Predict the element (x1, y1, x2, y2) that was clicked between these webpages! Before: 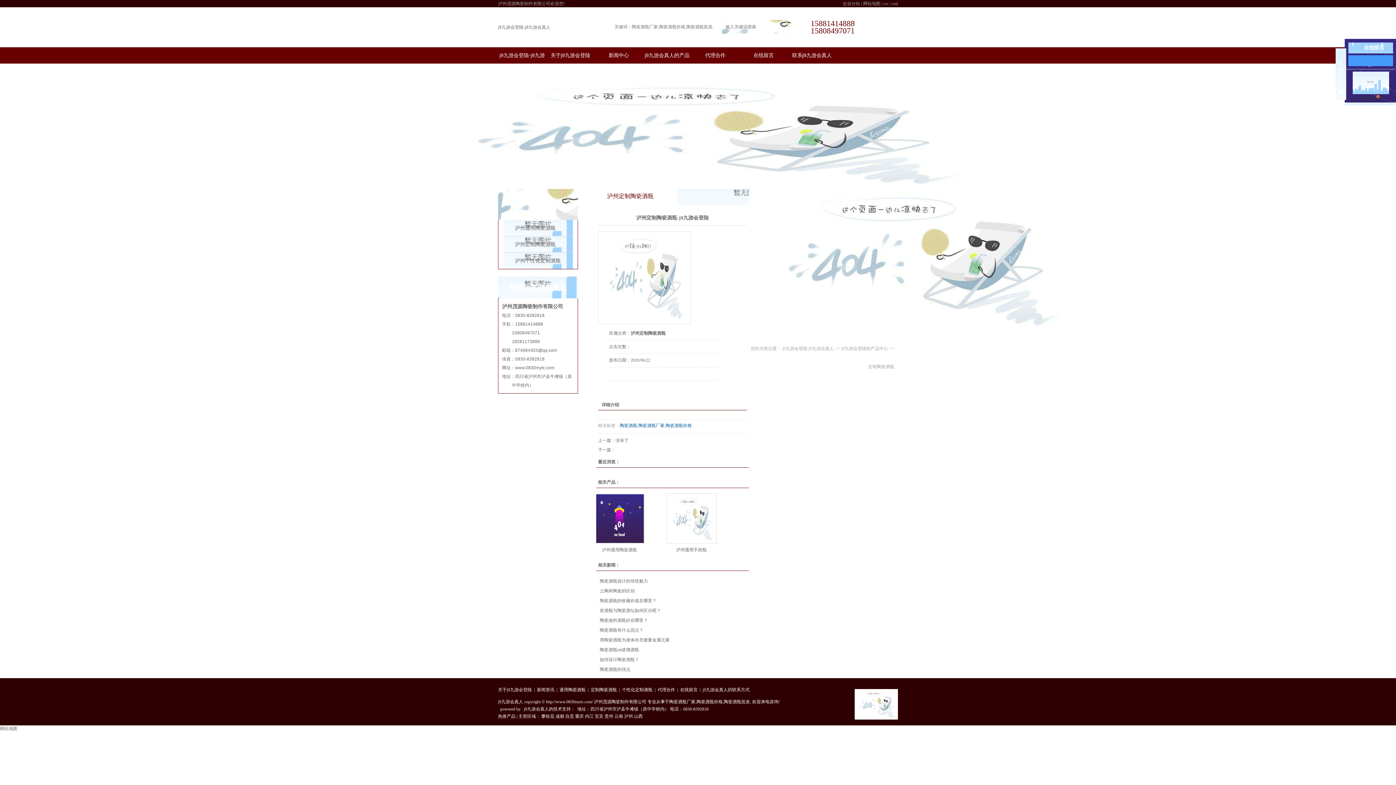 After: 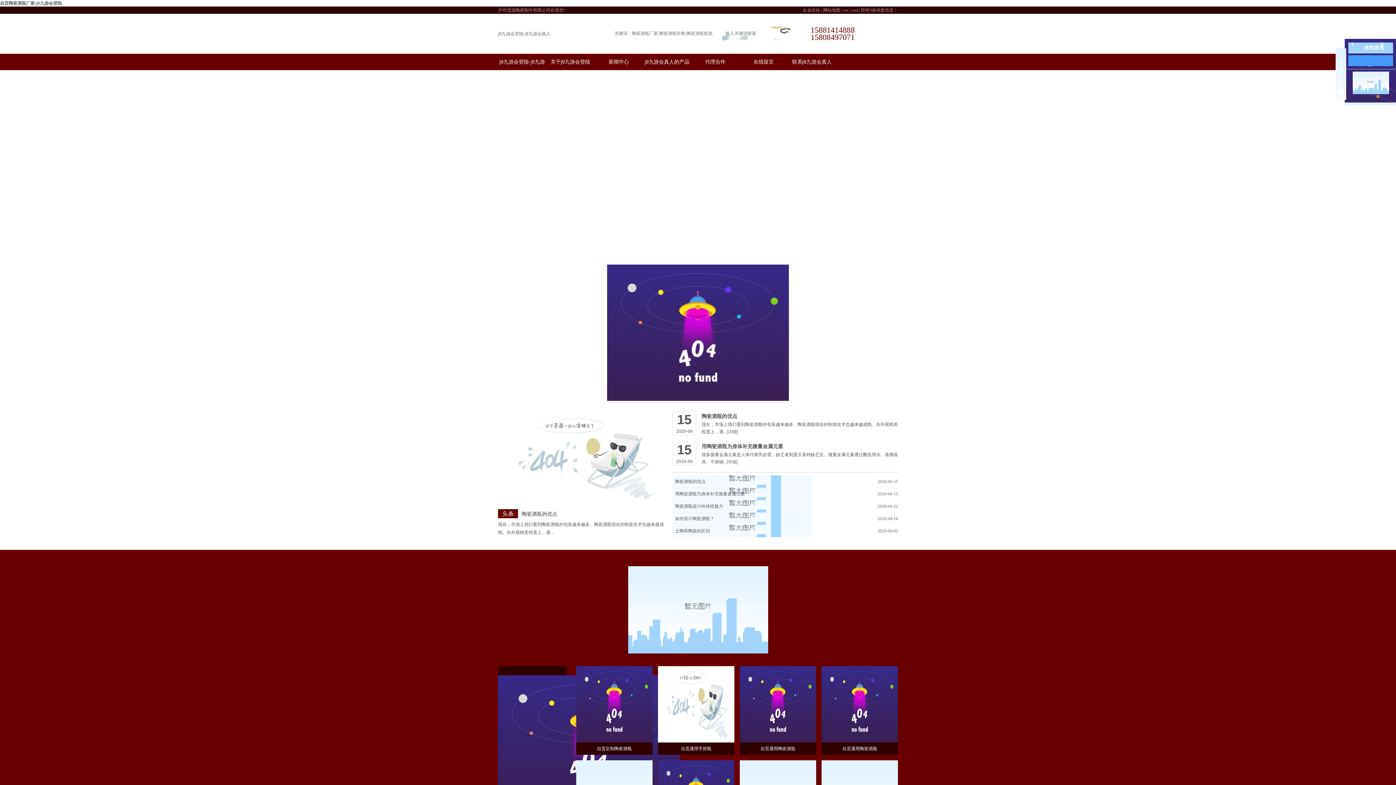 Action: bbox: (565, 714, 574, 719) label: 自贡